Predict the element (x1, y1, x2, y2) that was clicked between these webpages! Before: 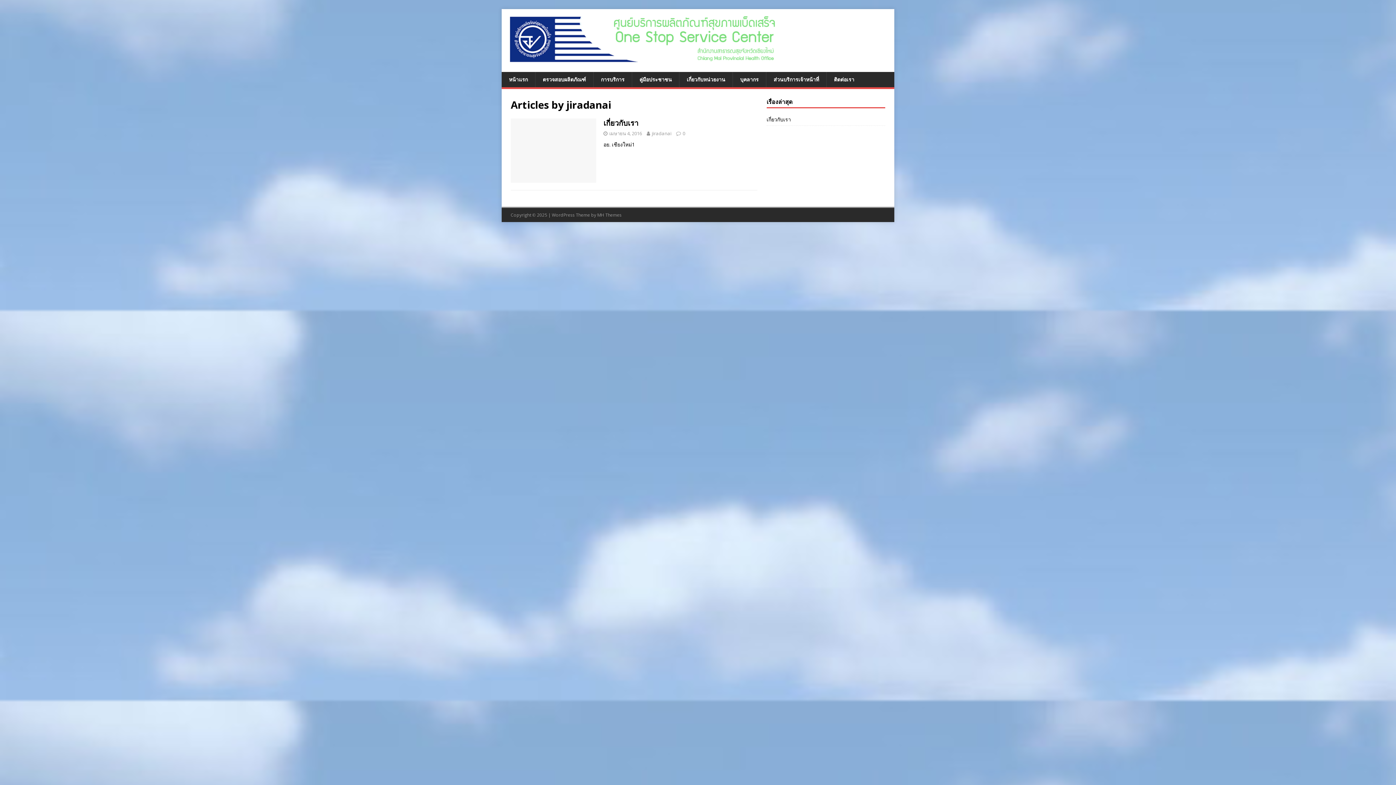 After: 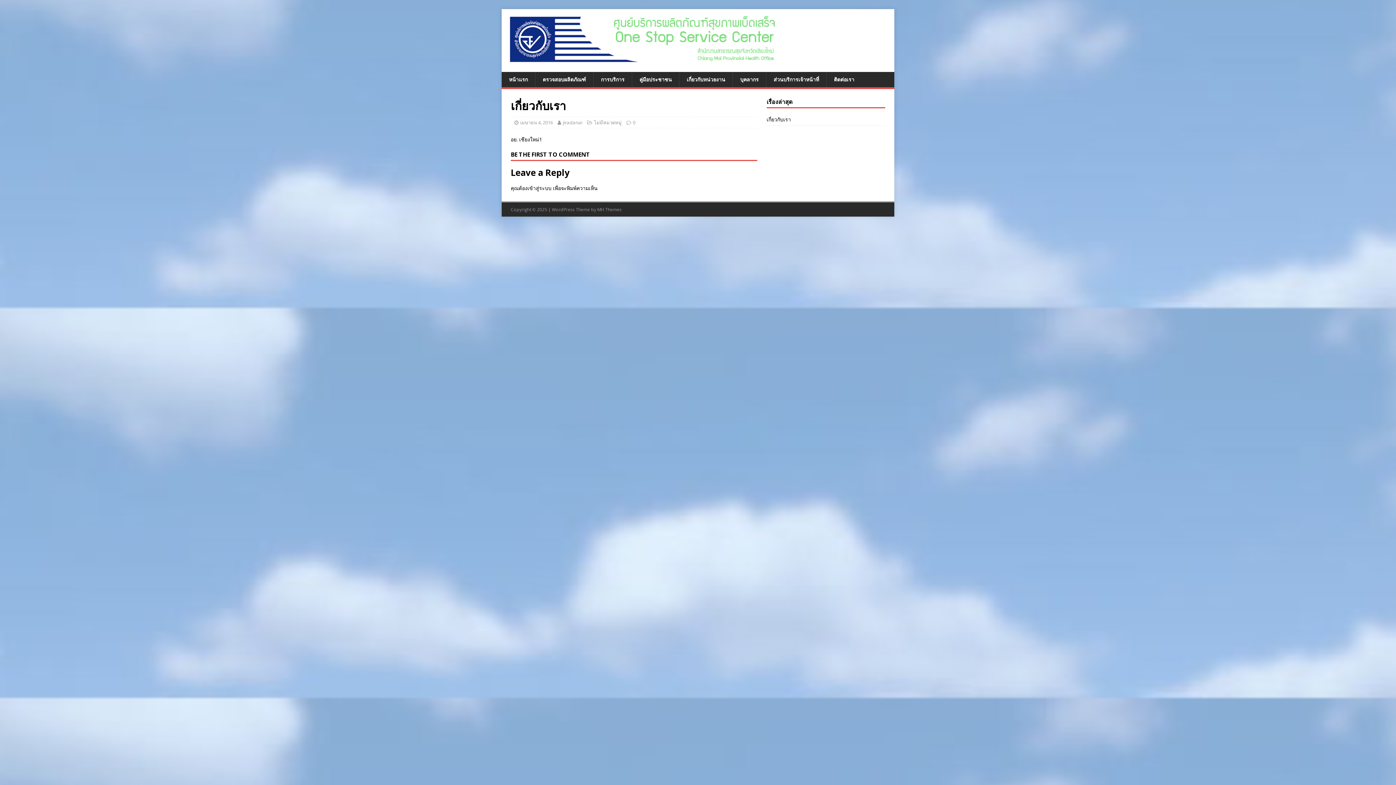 Action: bbox: (510, 175, 596, 182)